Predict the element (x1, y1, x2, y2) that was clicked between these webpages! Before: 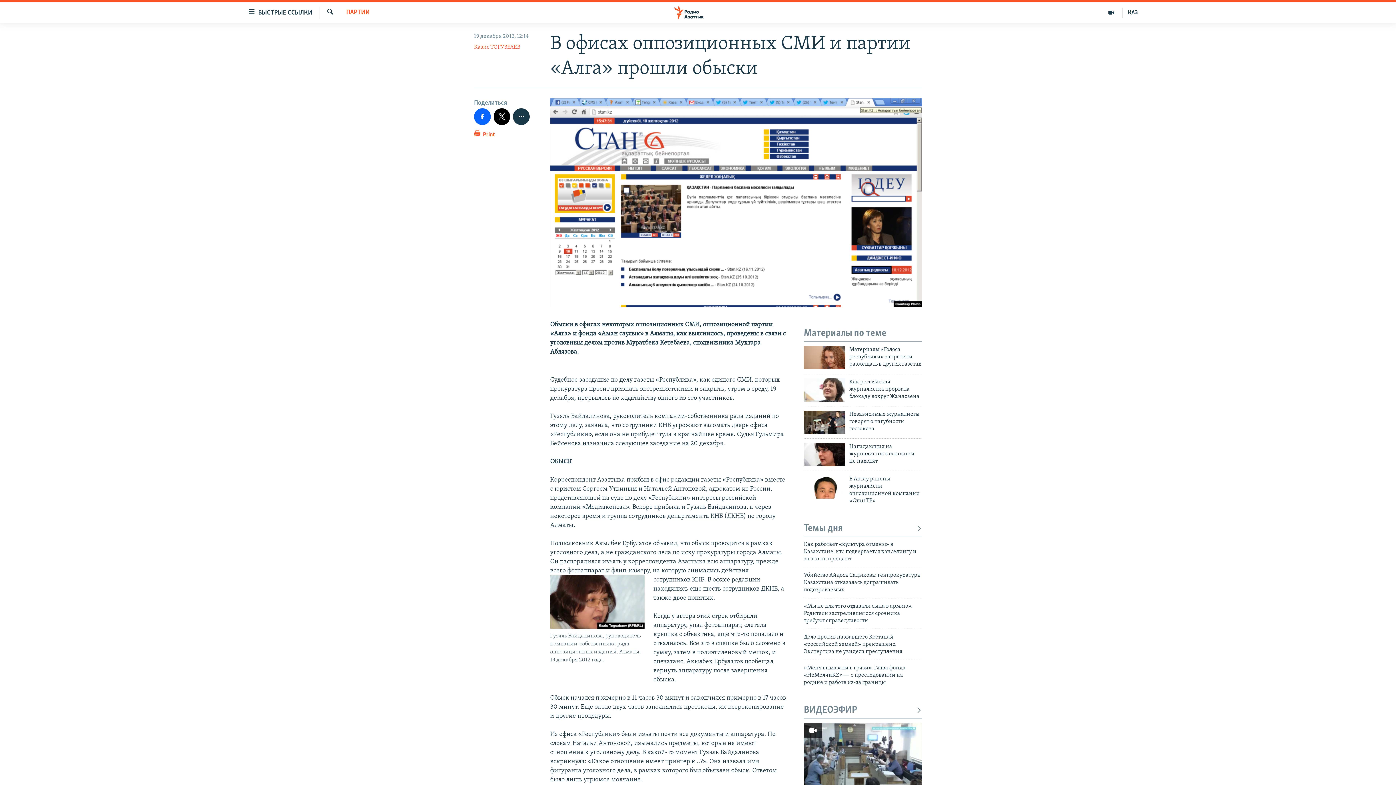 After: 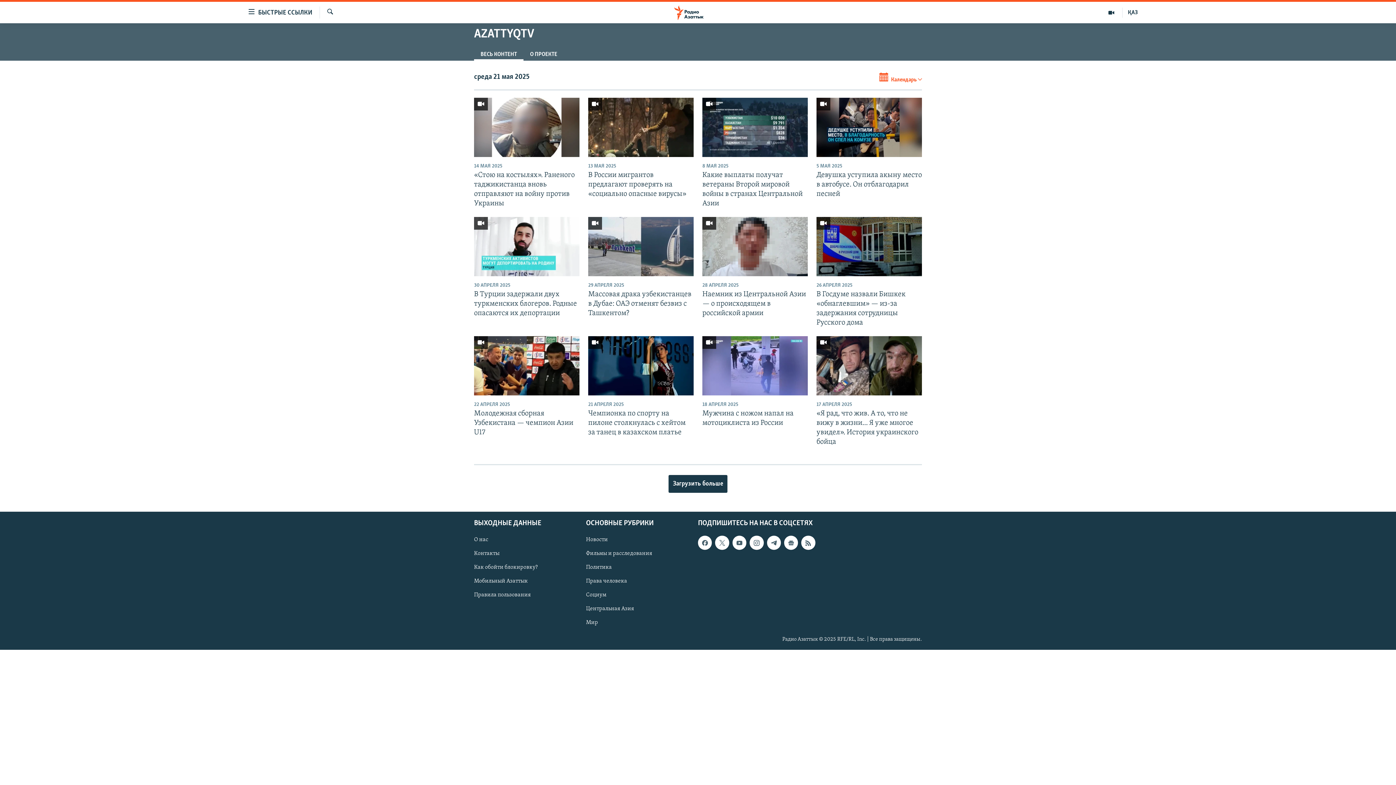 Action: label: ВИДЕОЭФИР bbox: (804, 705, 922, 716)